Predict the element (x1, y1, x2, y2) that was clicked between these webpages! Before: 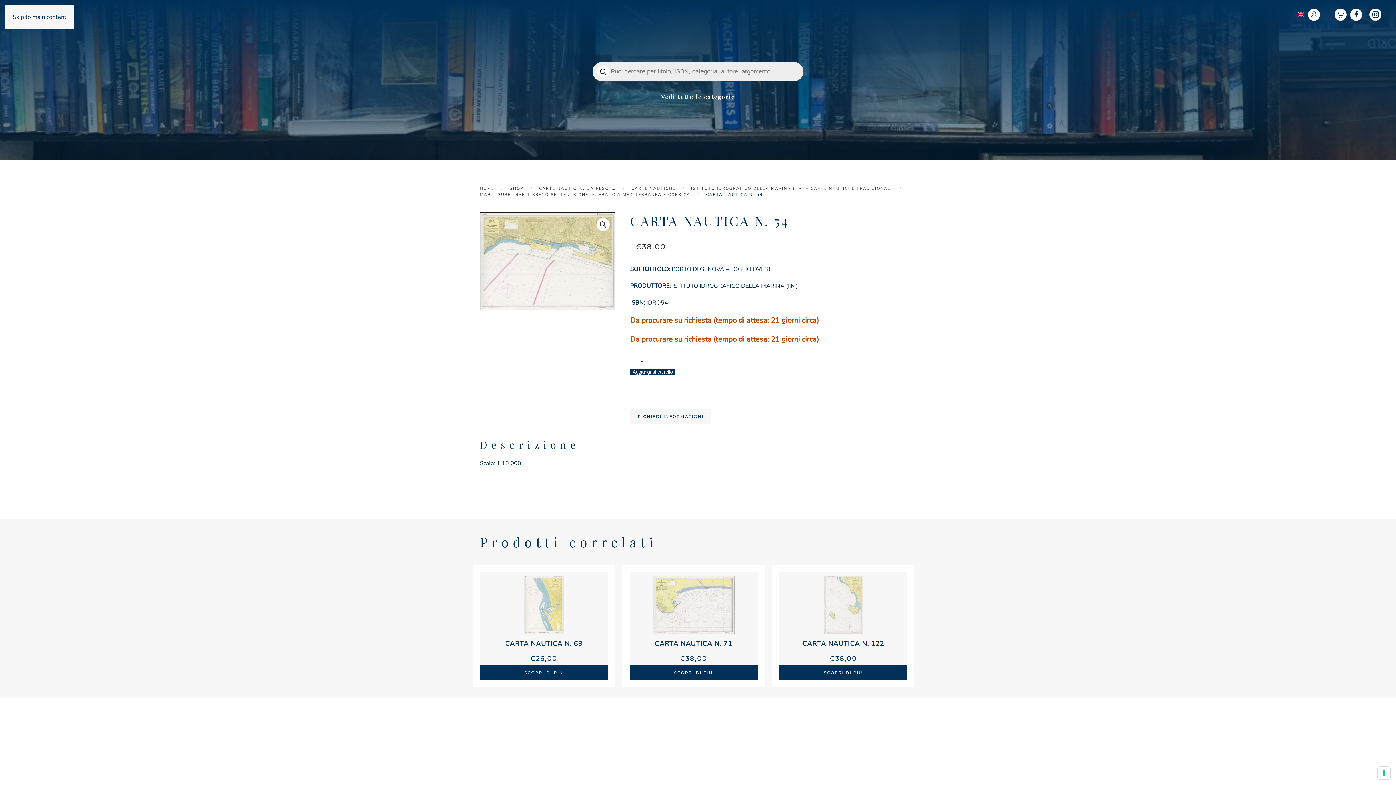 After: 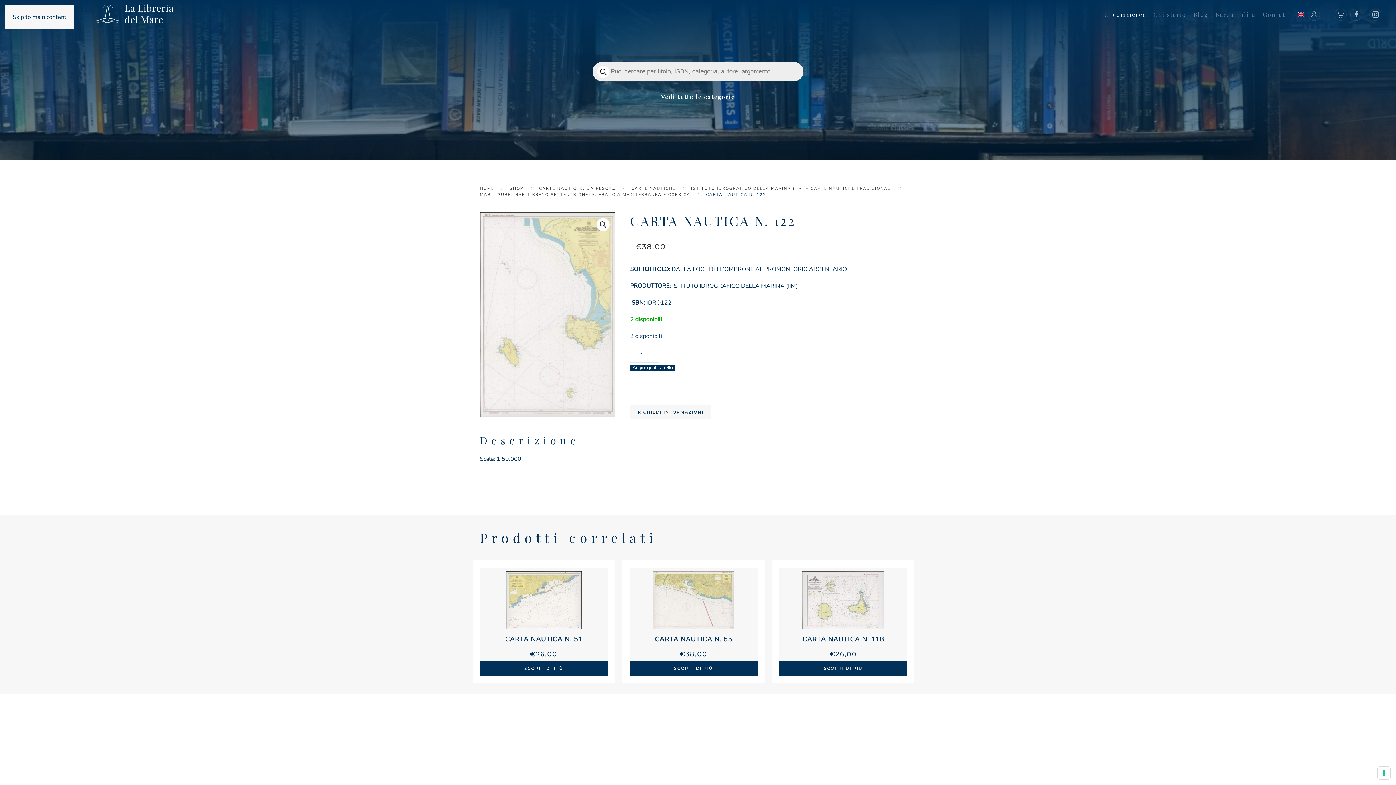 Action: bbox: (779, 665, 907, 680) label: SCOPRI DI PIÙ